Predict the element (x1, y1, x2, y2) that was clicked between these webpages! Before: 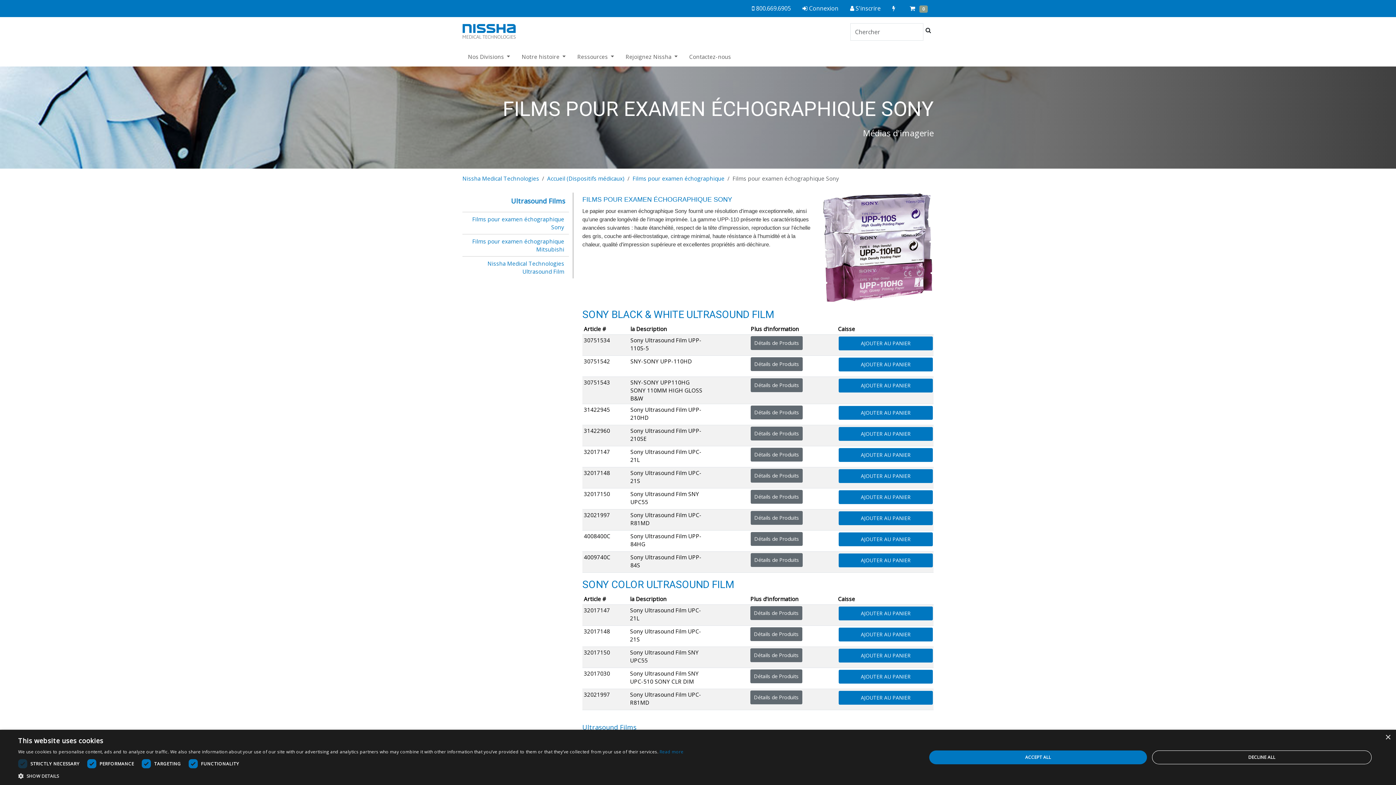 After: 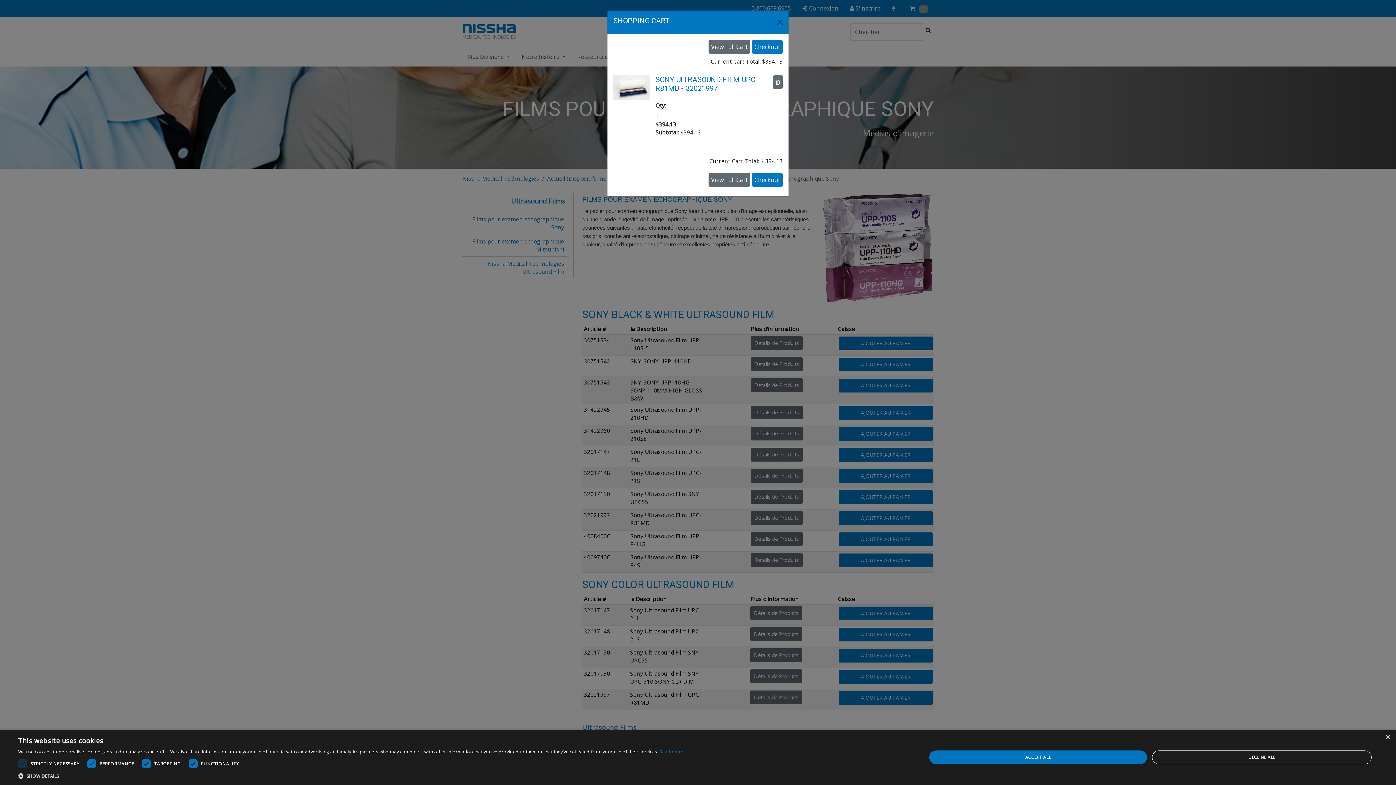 Action: label: AJOUTER AU PANIER bbox: (838, 691, 933, 705)